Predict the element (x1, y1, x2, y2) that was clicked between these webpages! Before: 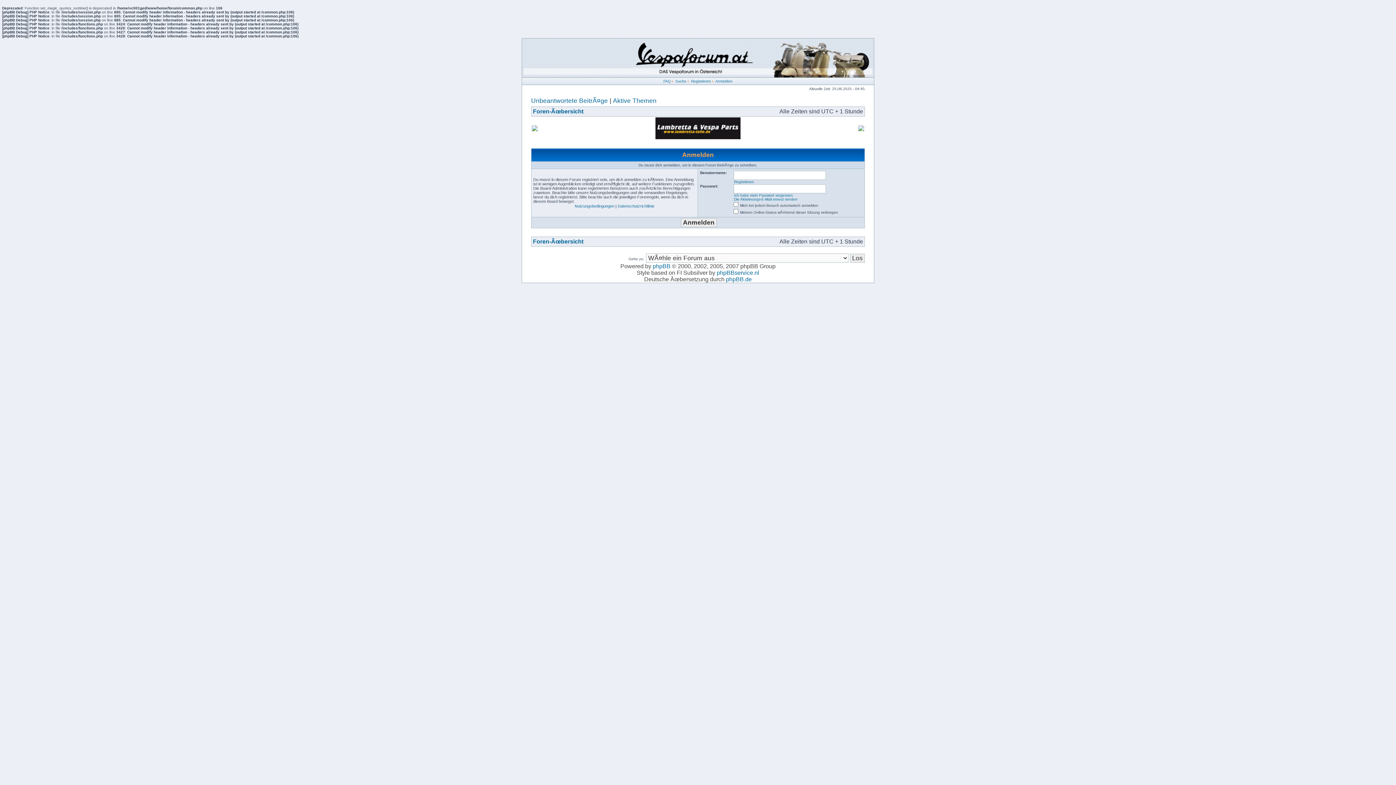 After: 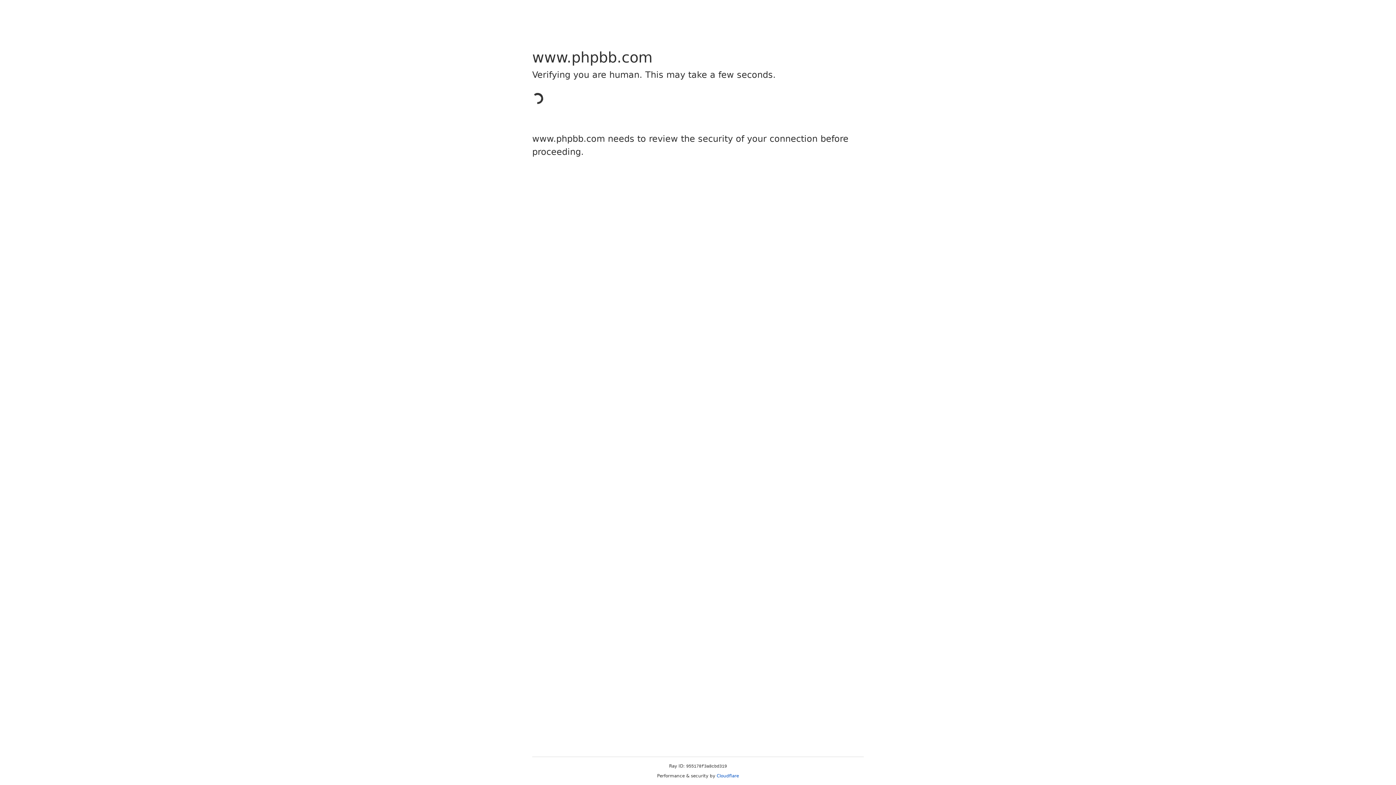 Action: bbox: (652, 263, 670, 269) label: phpBB